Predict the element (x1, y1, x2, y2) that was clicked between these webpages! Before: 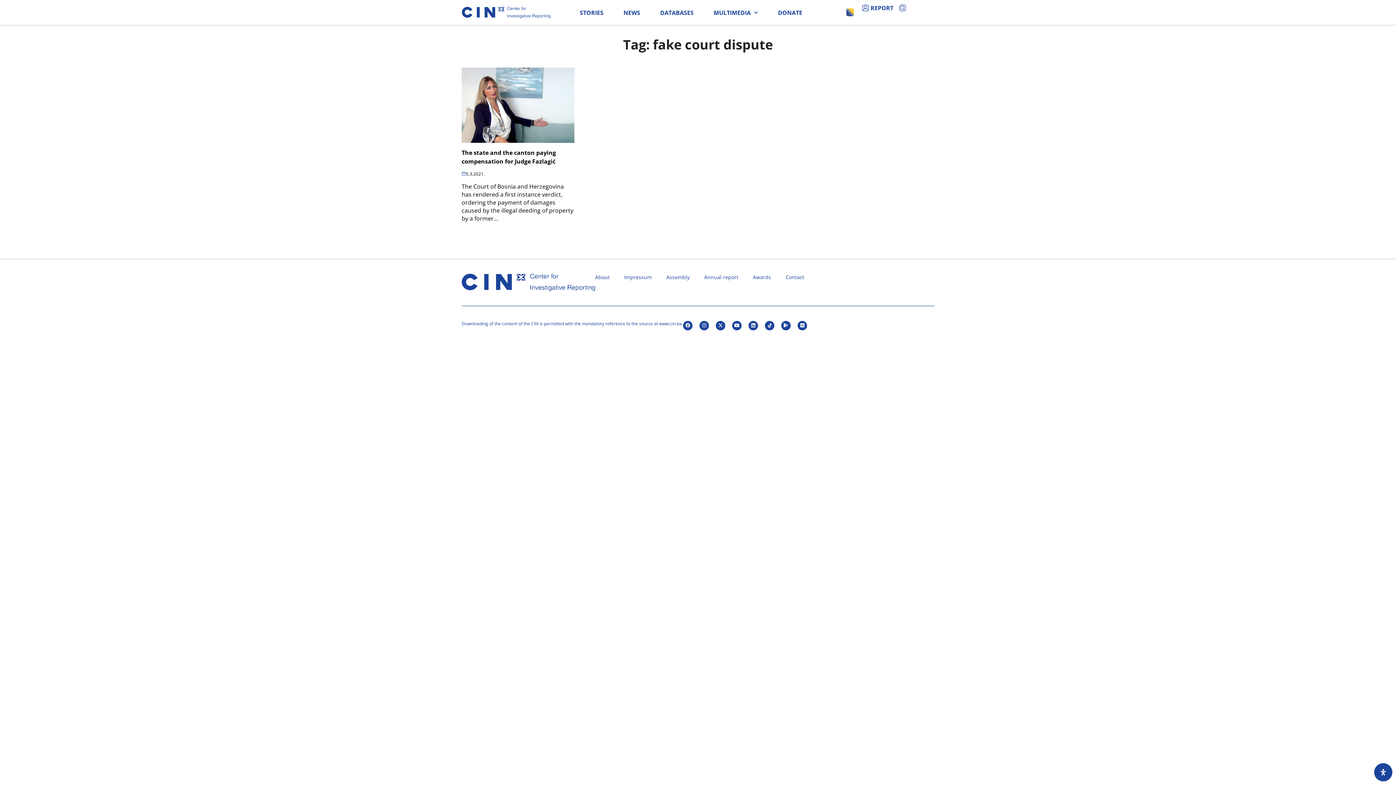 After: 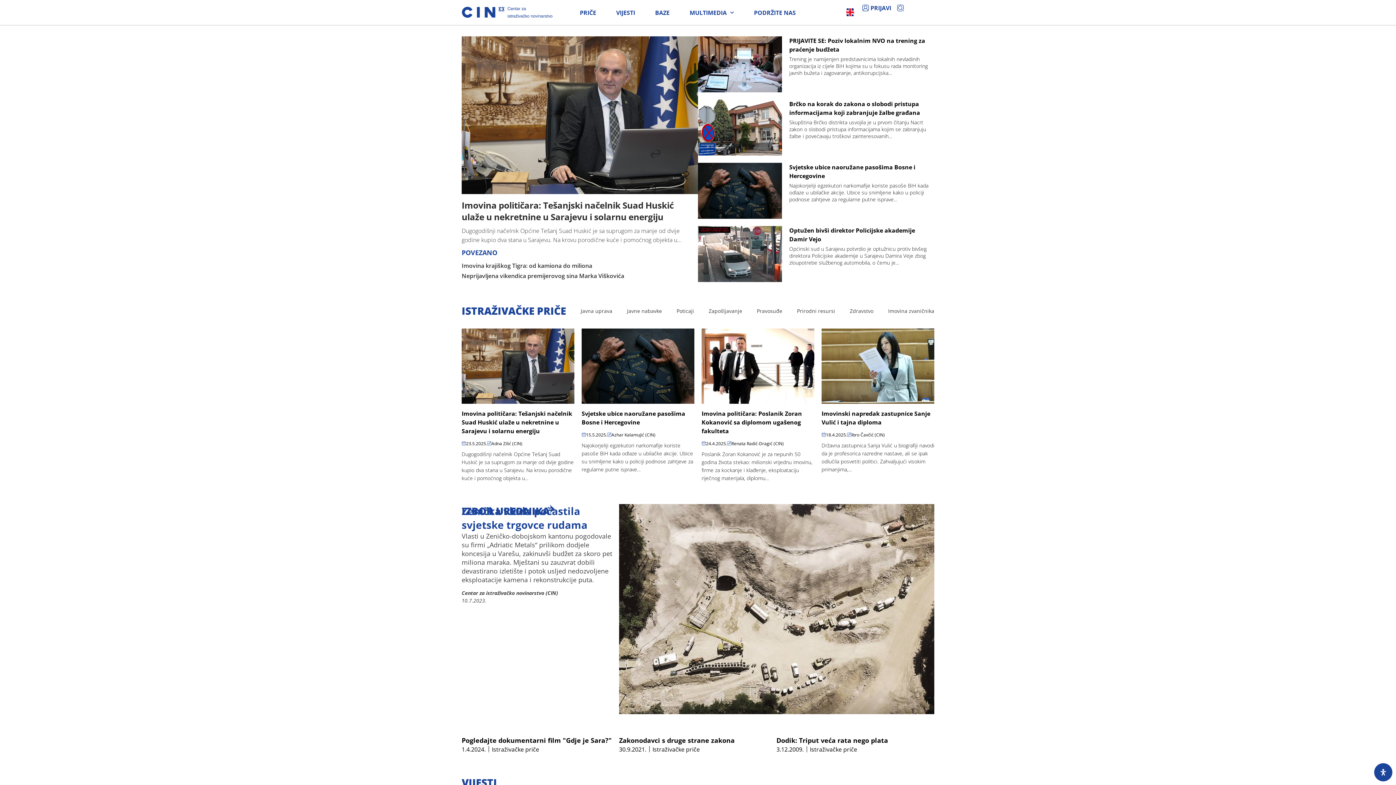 Action: bbox: (842, 6, 857, 18)